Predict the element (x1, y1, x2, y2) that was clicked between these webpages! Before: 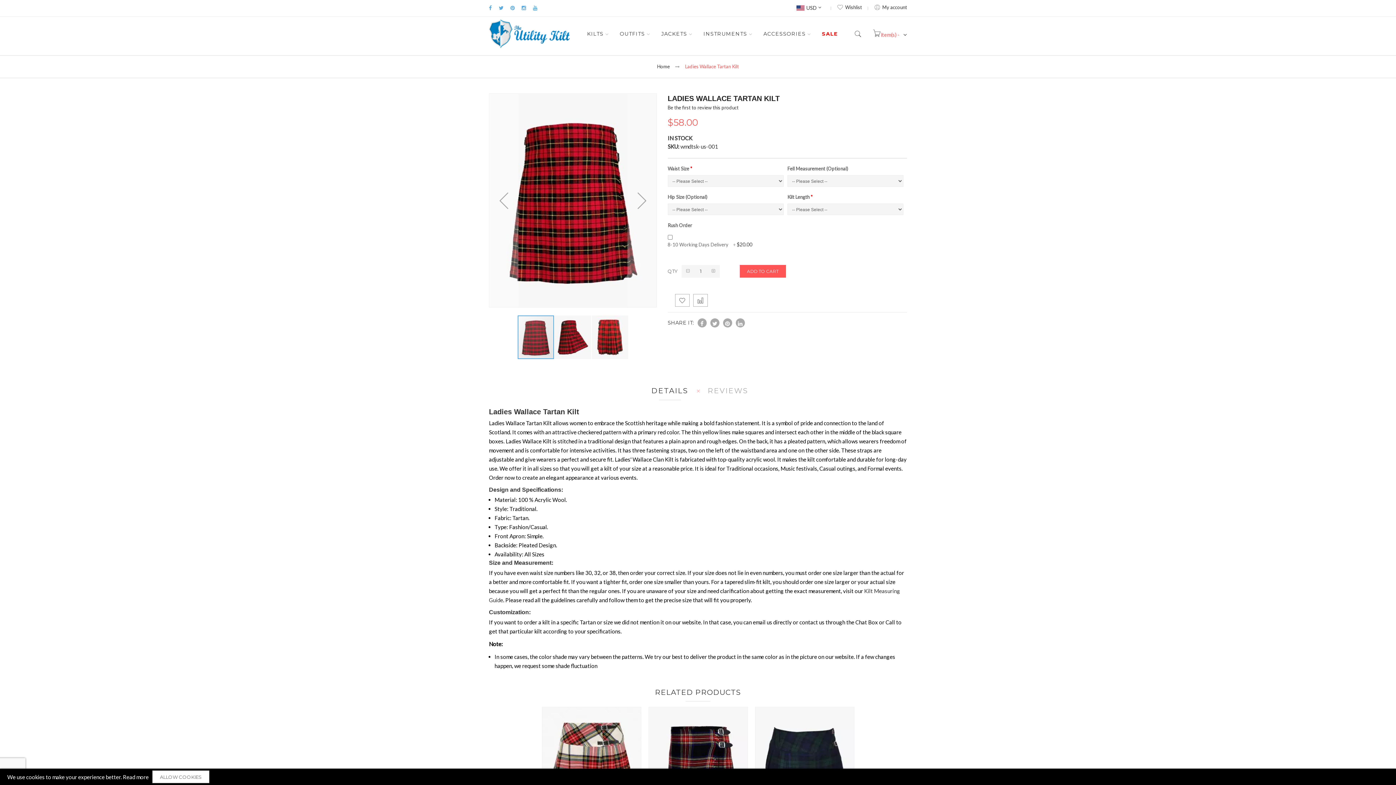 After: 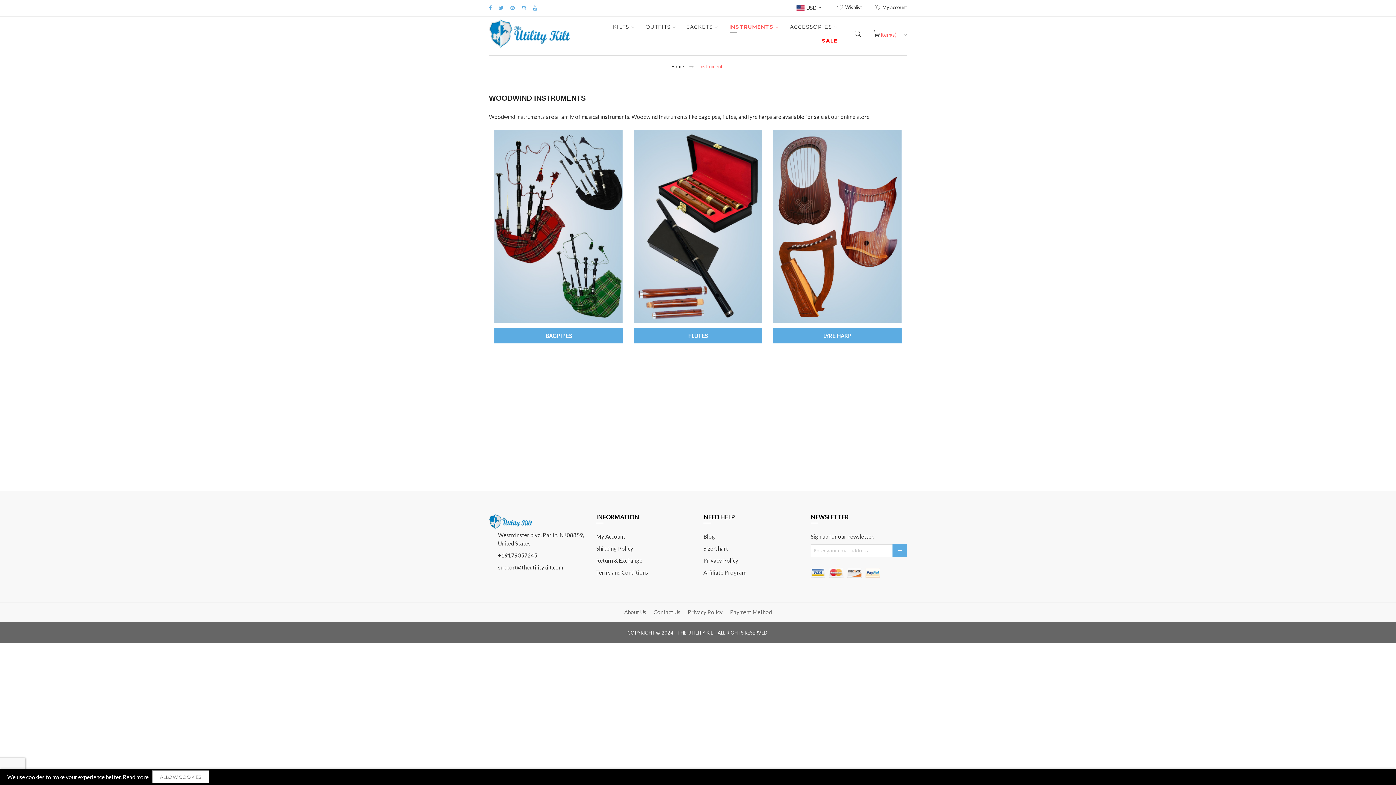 Action: label: INSTRUMENTS bbox: (698, 26, 758, 40)